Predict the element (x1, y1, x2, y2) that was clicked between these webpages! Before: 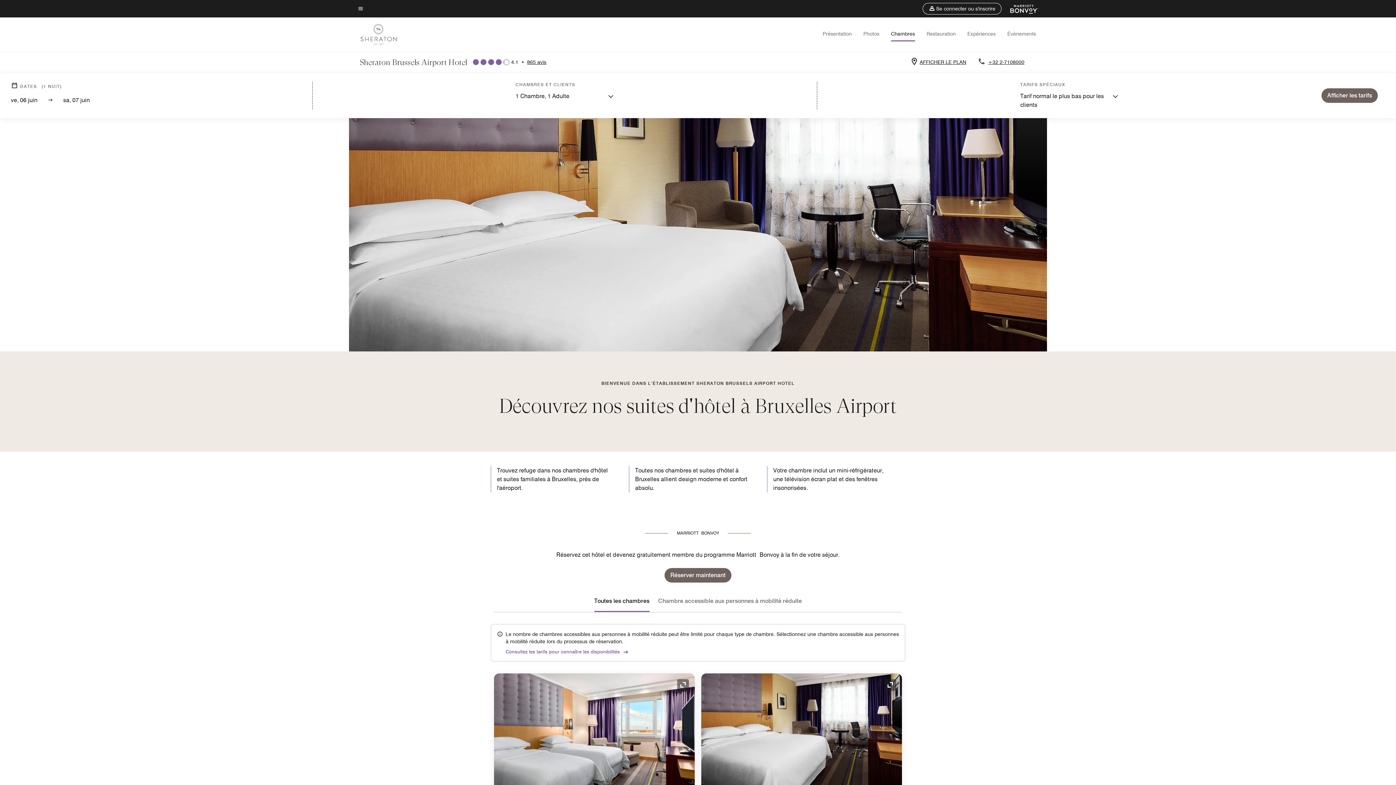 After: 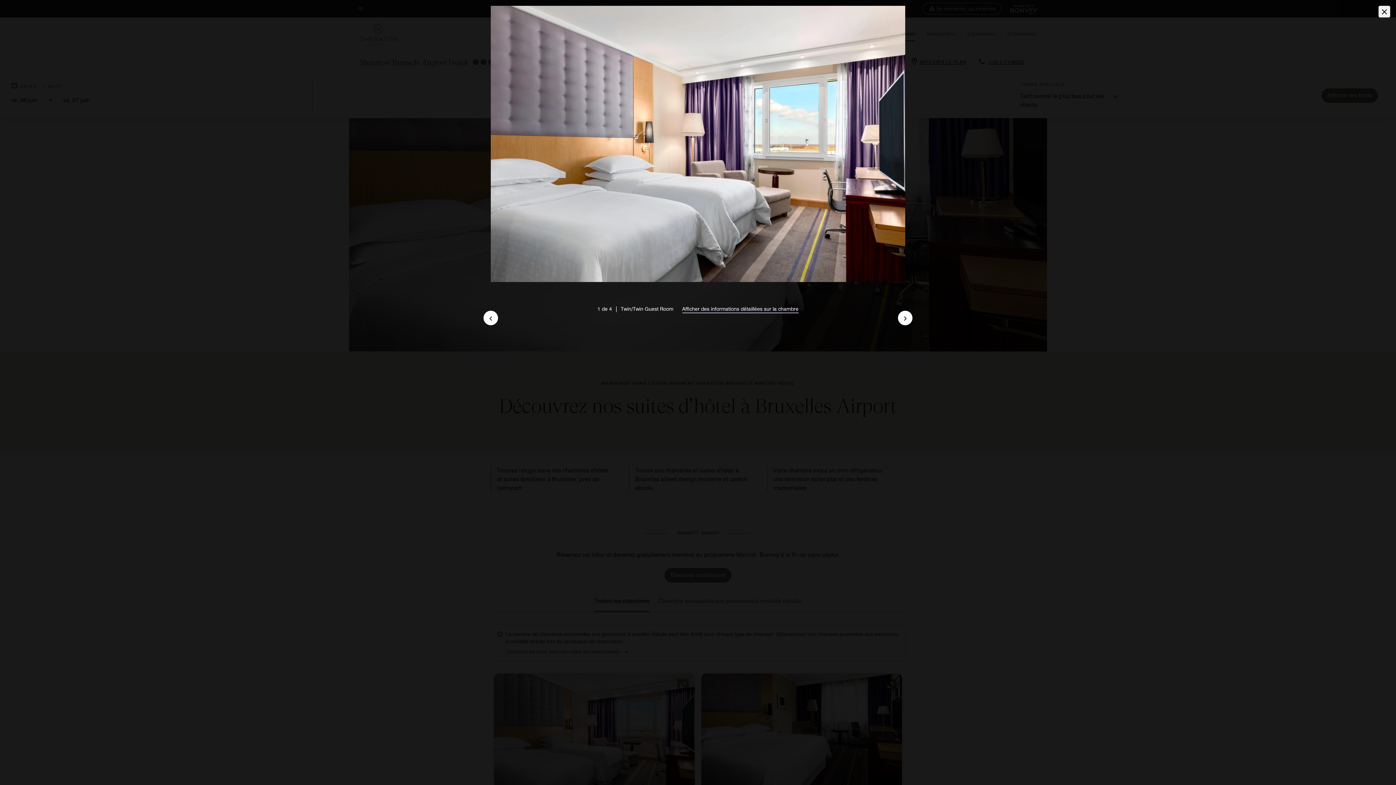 Action: bbox: (677, 679, 689, 691) label: Icône de développement